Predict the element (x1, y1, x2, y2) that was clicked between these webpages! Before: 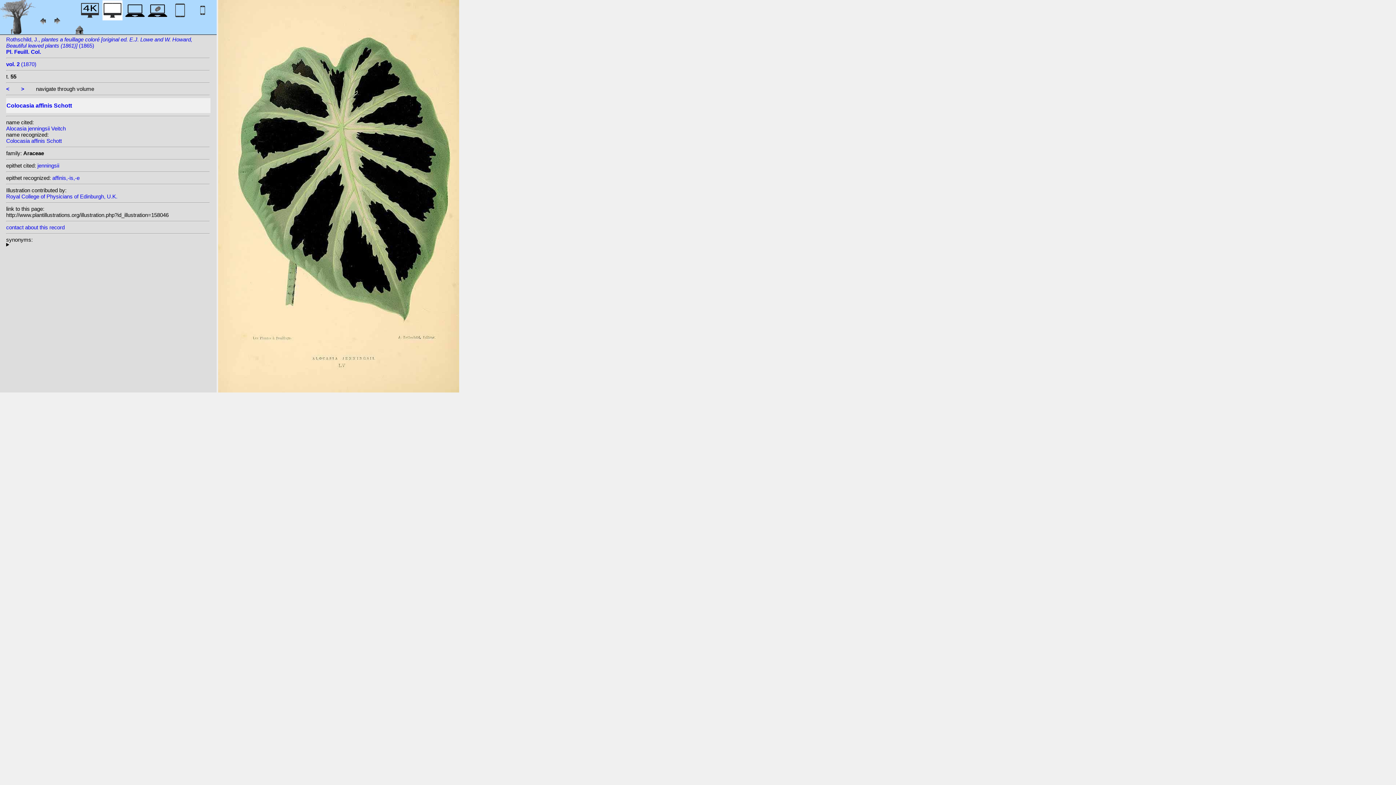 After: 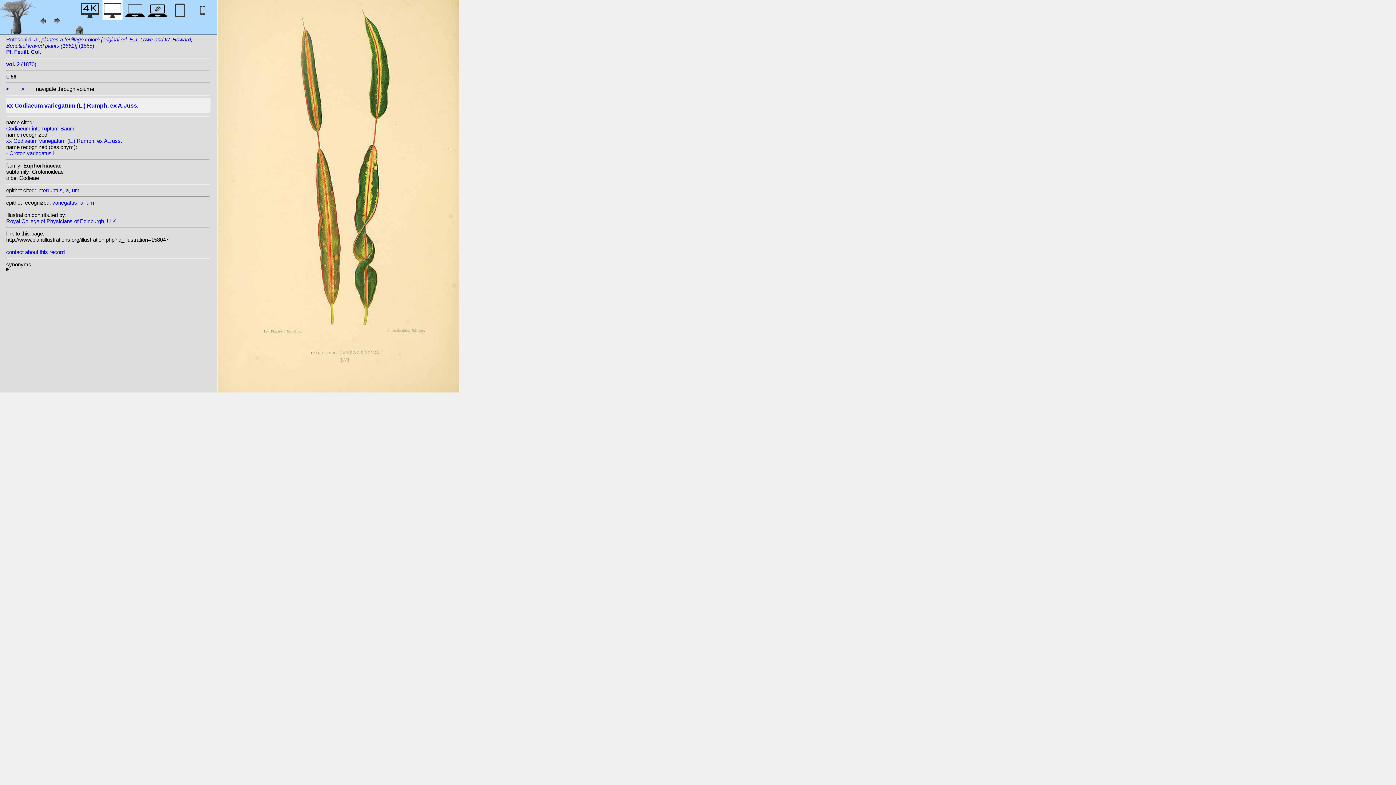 Action: label: > bbox: (21, 85, 24, 92)